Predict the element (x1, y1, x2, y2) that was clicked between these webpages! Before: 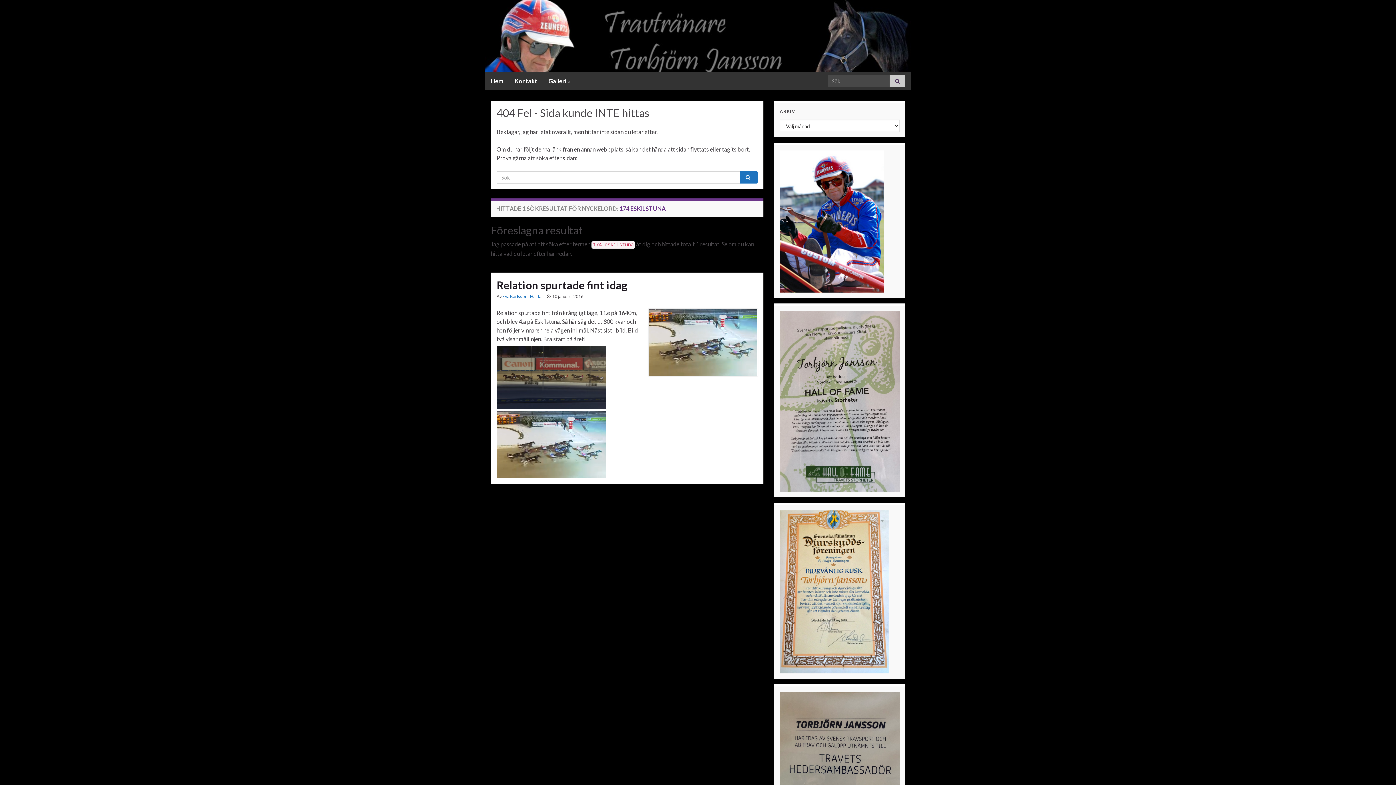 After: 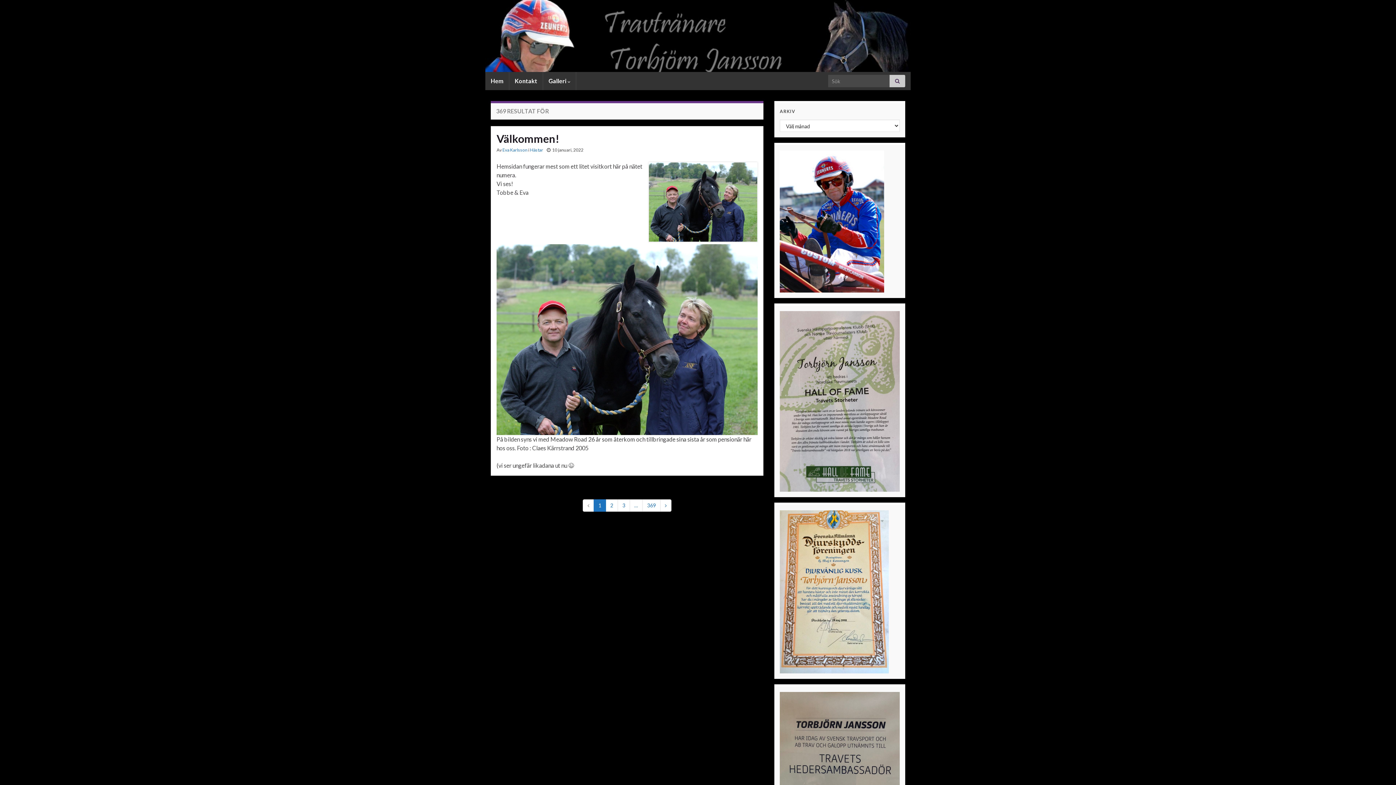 Action: bbox: (740, 171, 757, 183)